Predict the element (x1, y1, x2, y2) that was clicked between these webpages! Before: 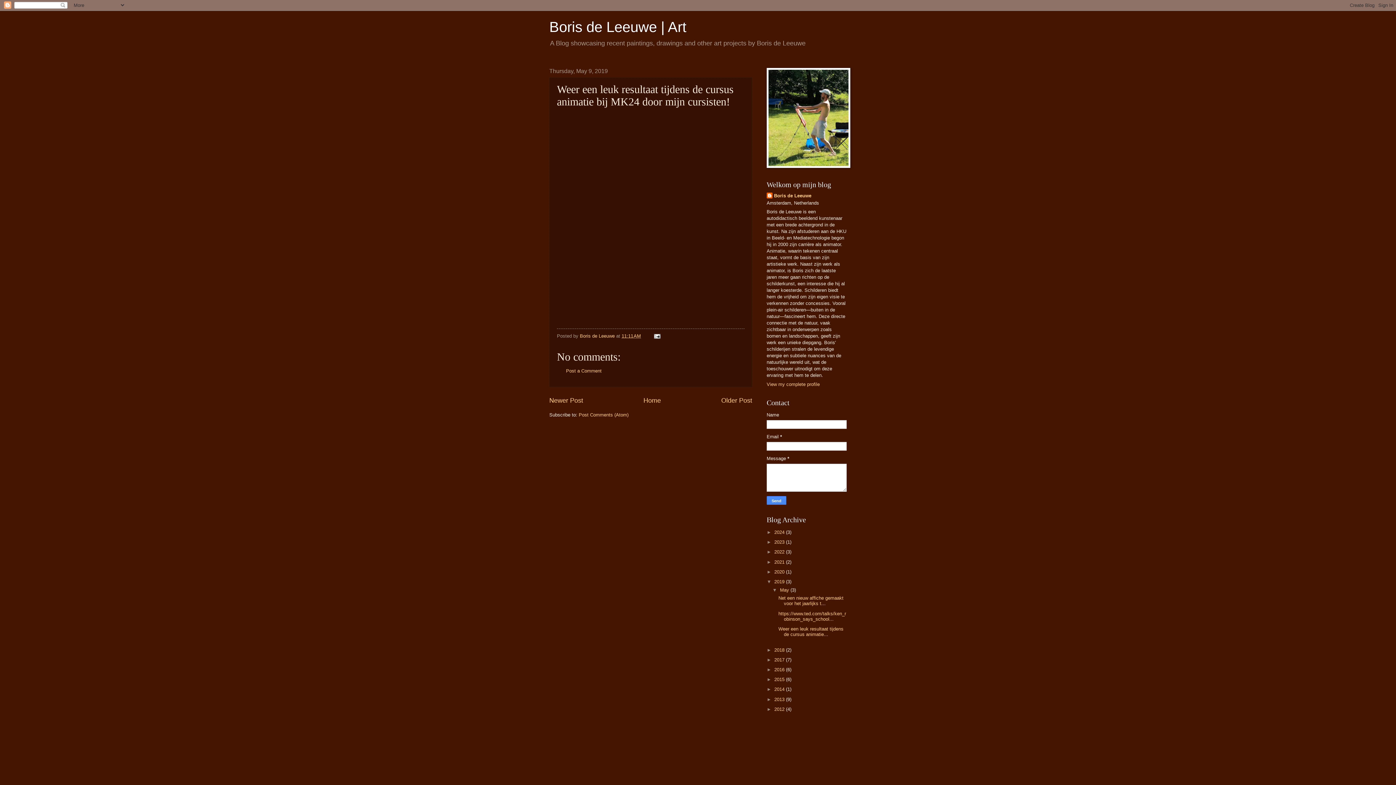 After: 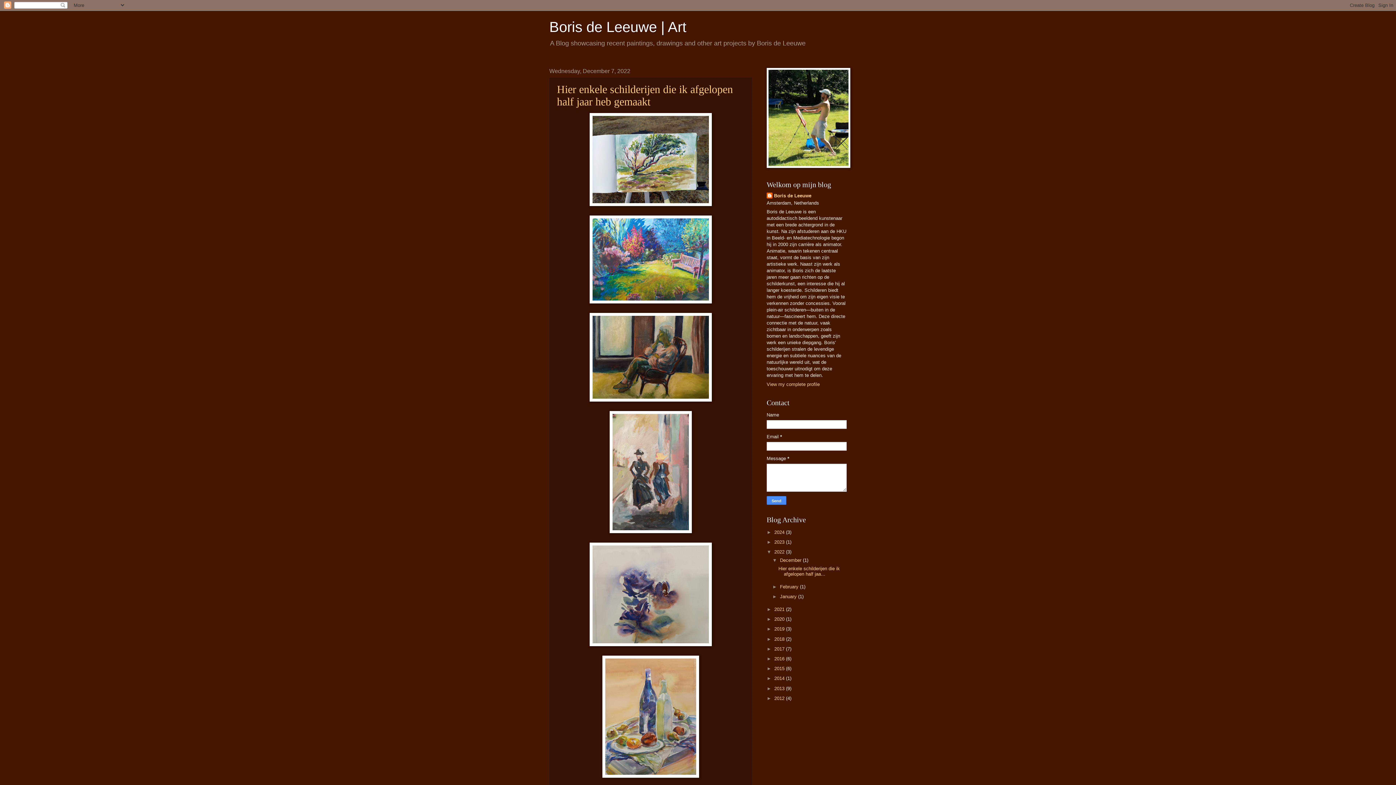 Action: label: 2022  bbox: (774, 549, 786, 555)